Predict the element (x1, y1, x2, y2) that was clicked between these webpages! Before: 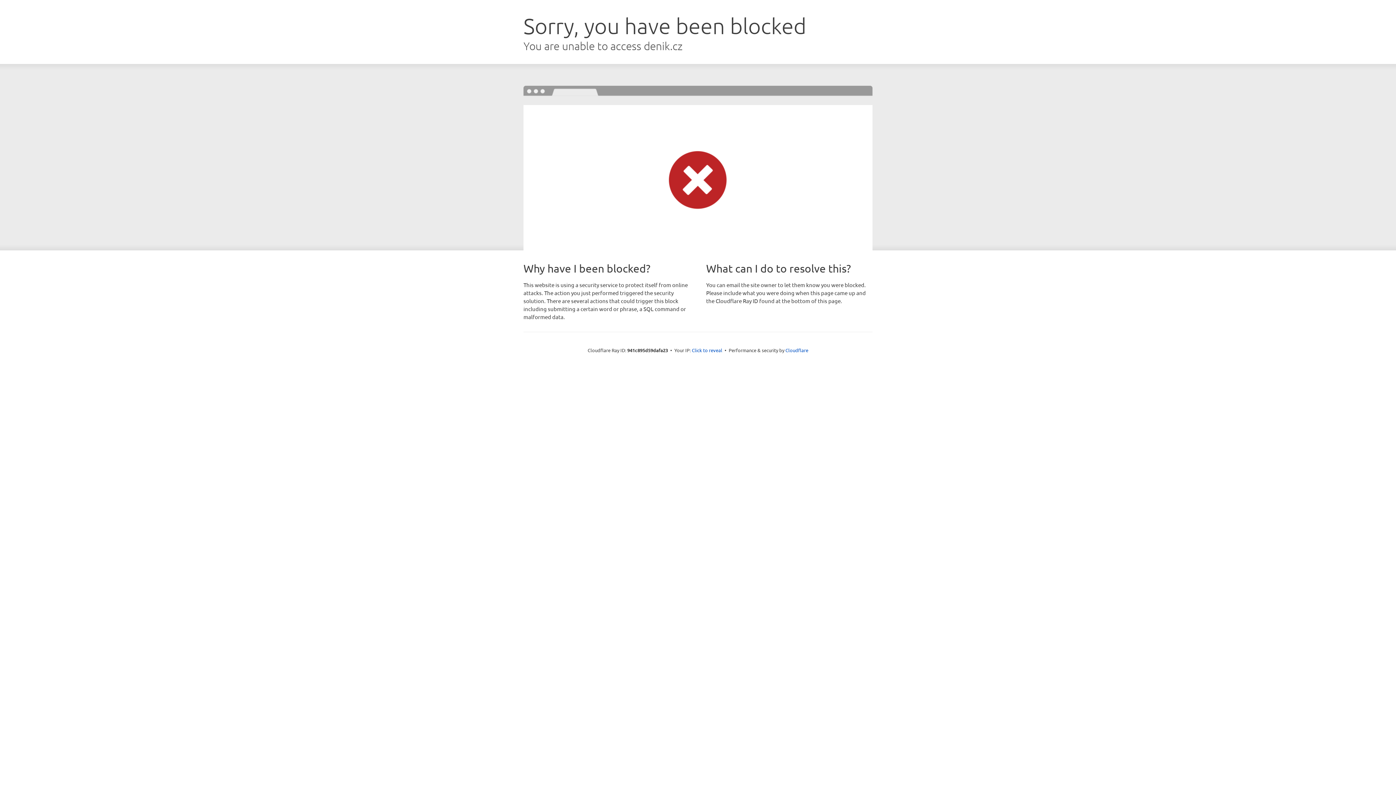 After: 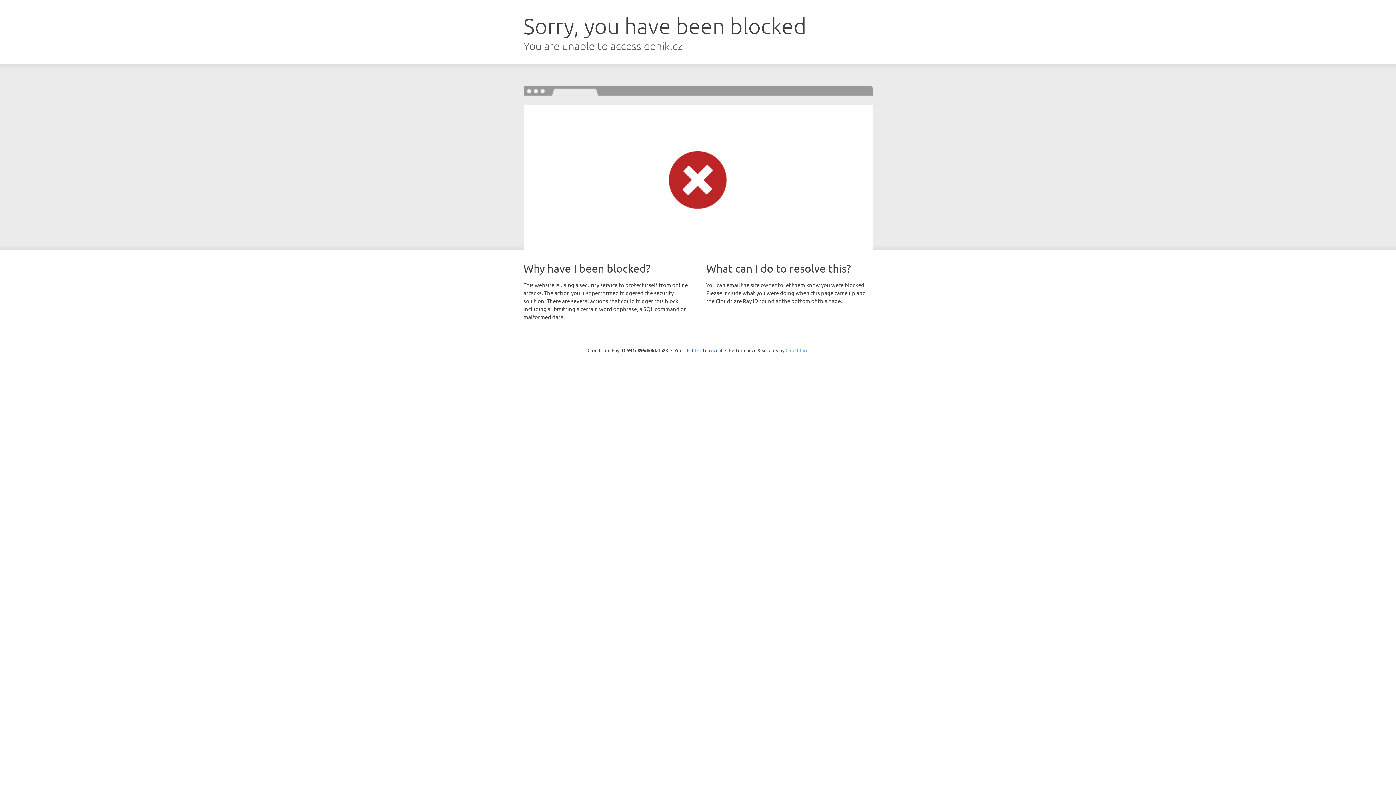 Action: label: Cloudflare bbox: (785, 347, 808, 353)